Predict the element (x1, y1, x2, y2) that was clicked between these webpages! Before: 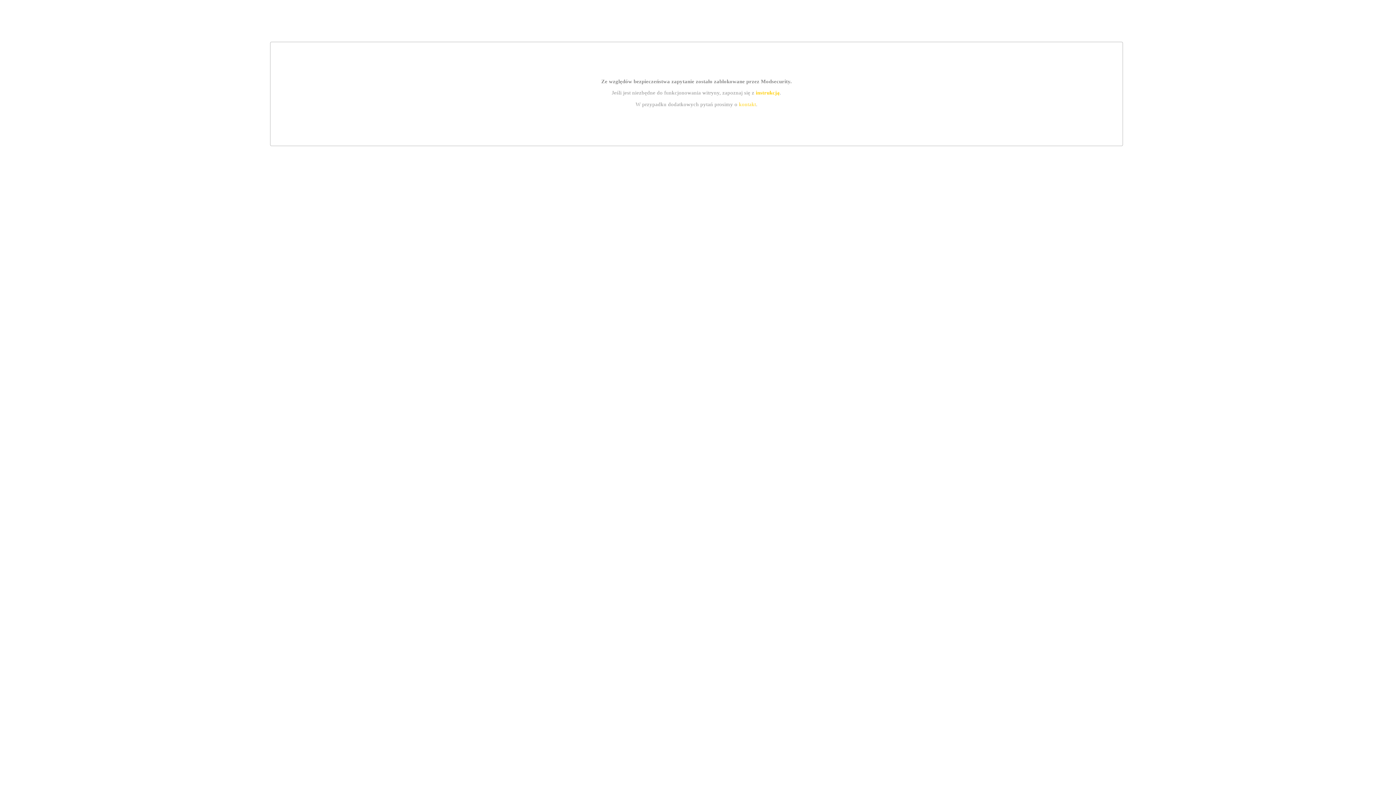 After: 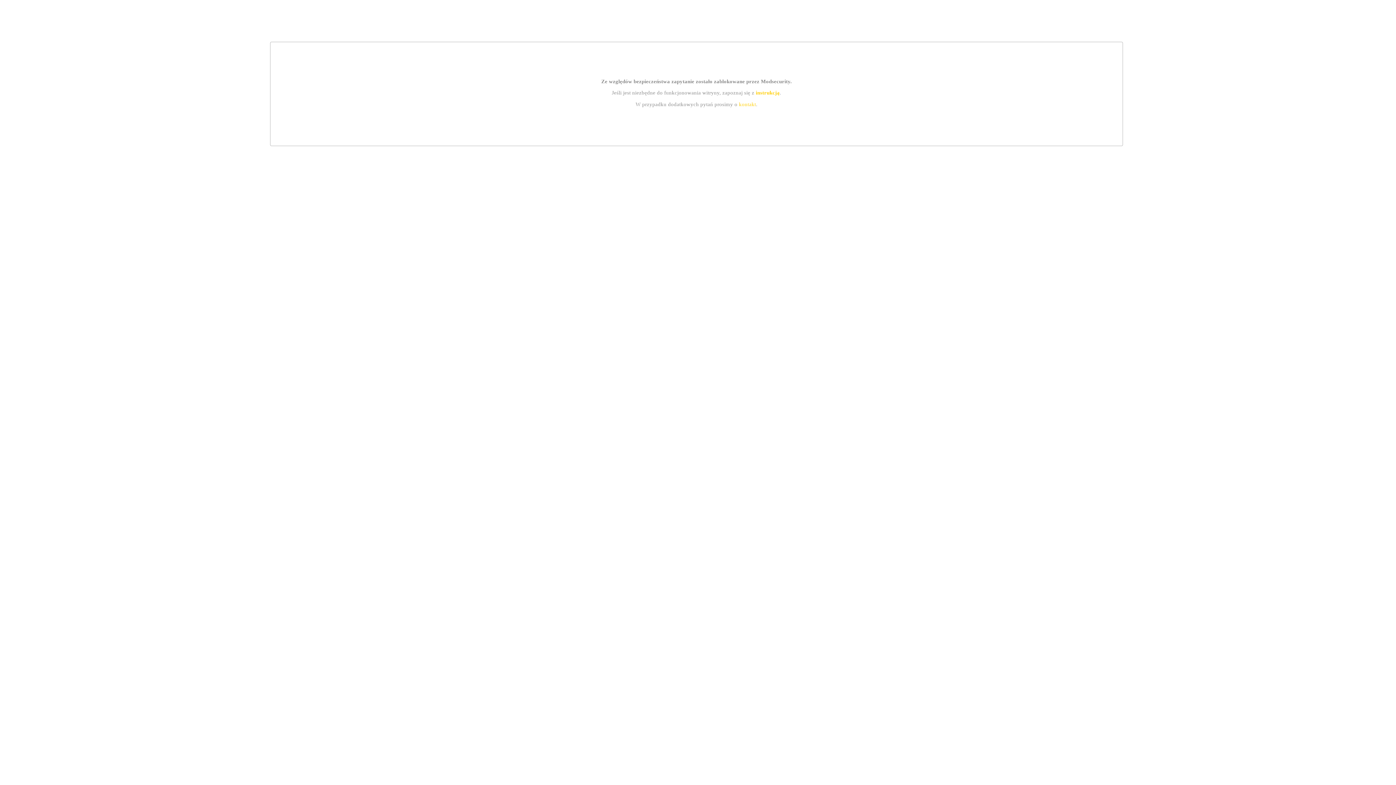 Action: bbox: (739, 101, 756, 107) label: kontakt